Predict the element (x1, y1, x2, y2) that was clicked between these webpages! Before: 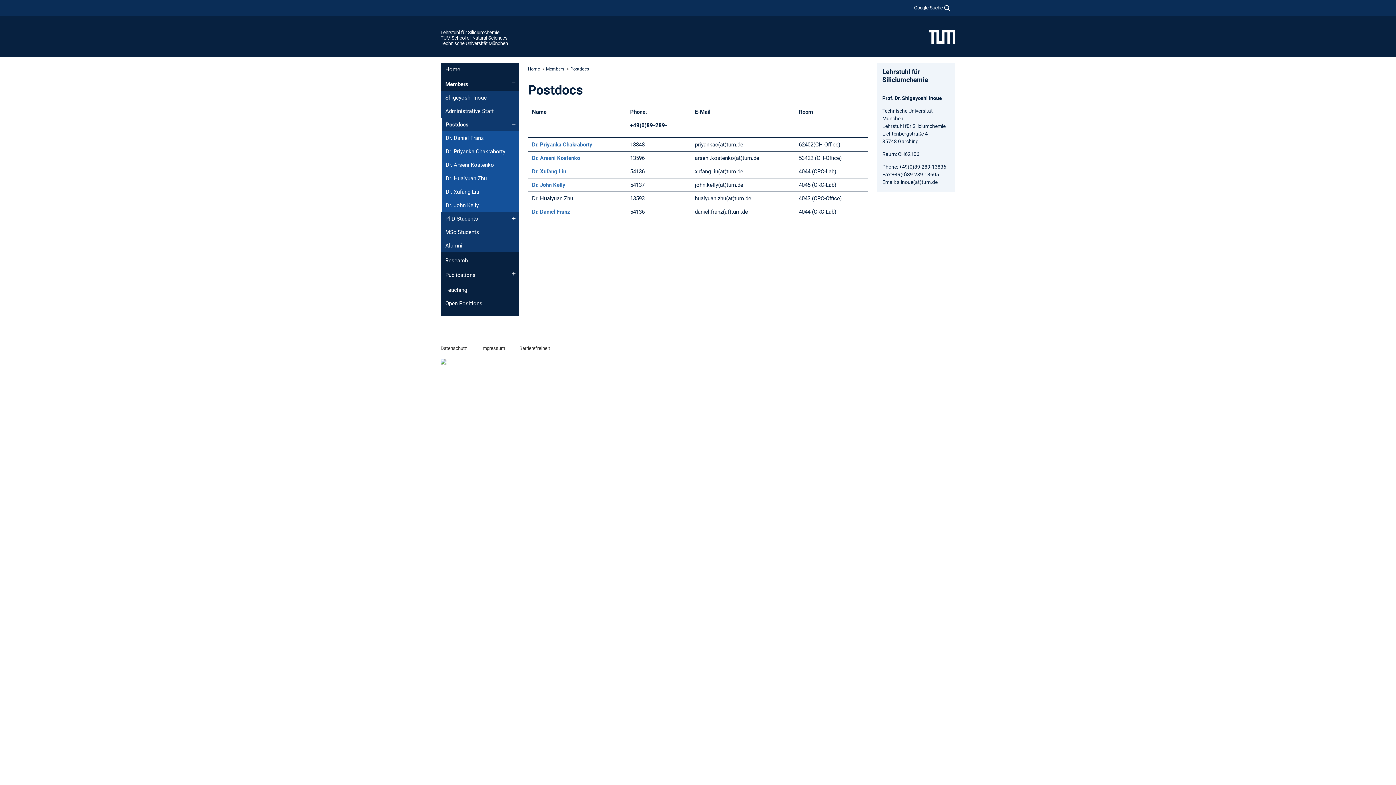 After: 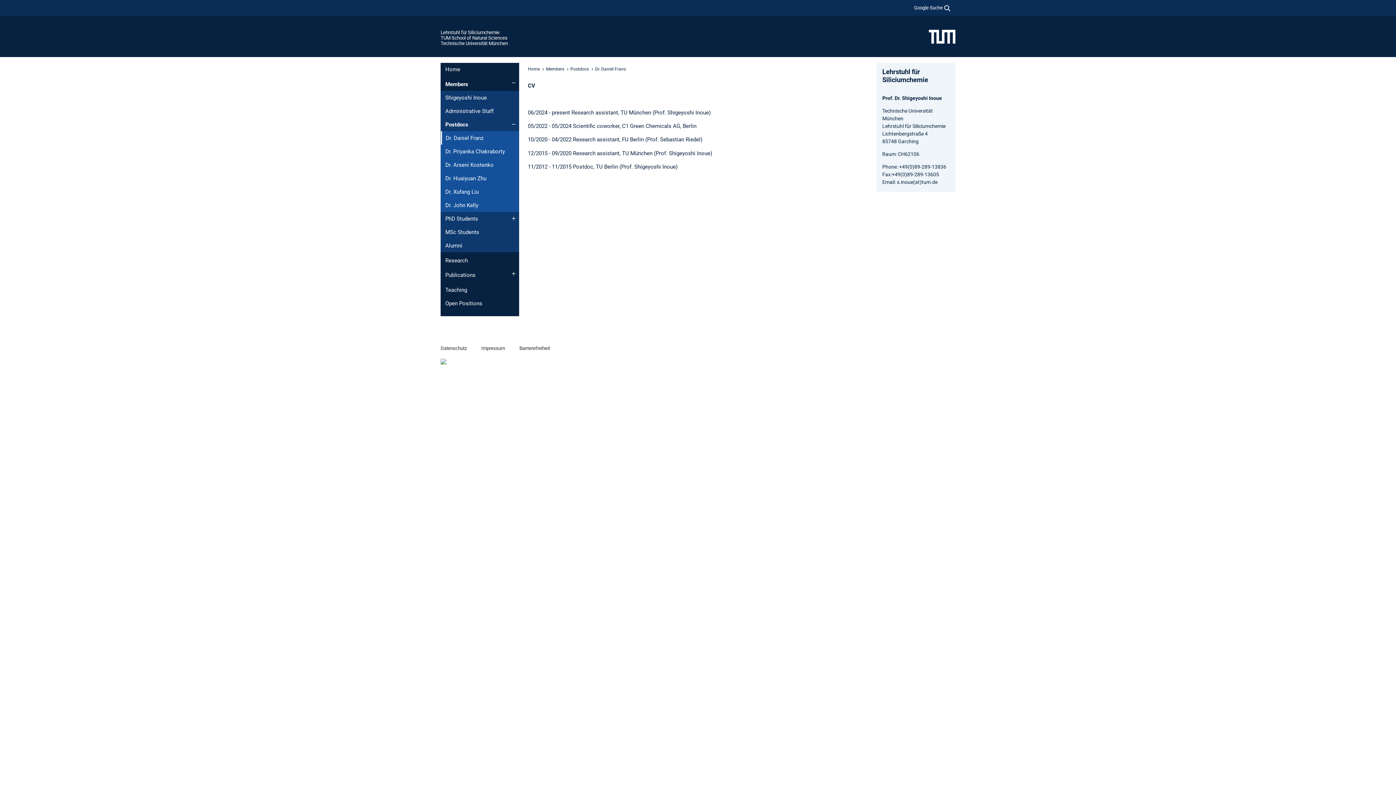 Action: bbox: (441, 131, 519, 144) label: Dr. Daniel Franz